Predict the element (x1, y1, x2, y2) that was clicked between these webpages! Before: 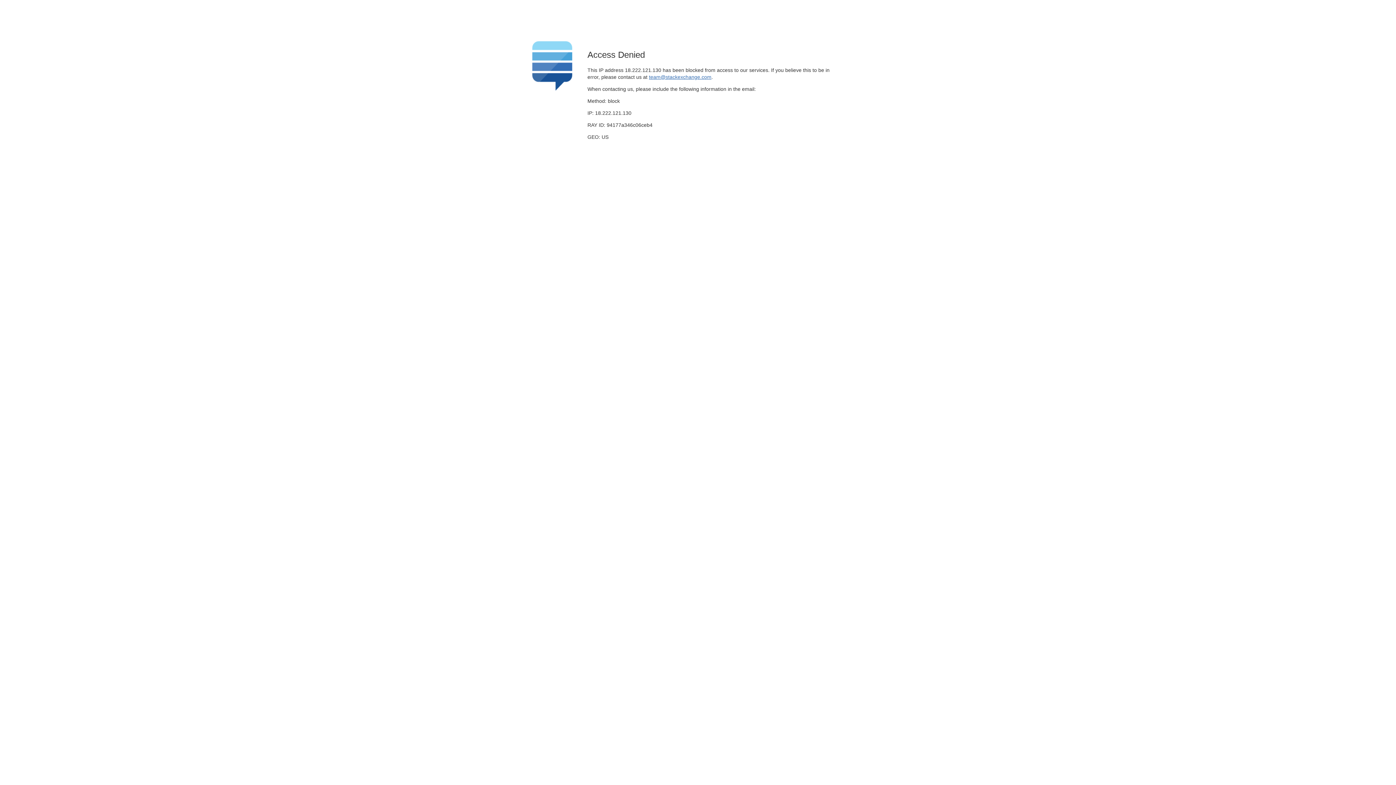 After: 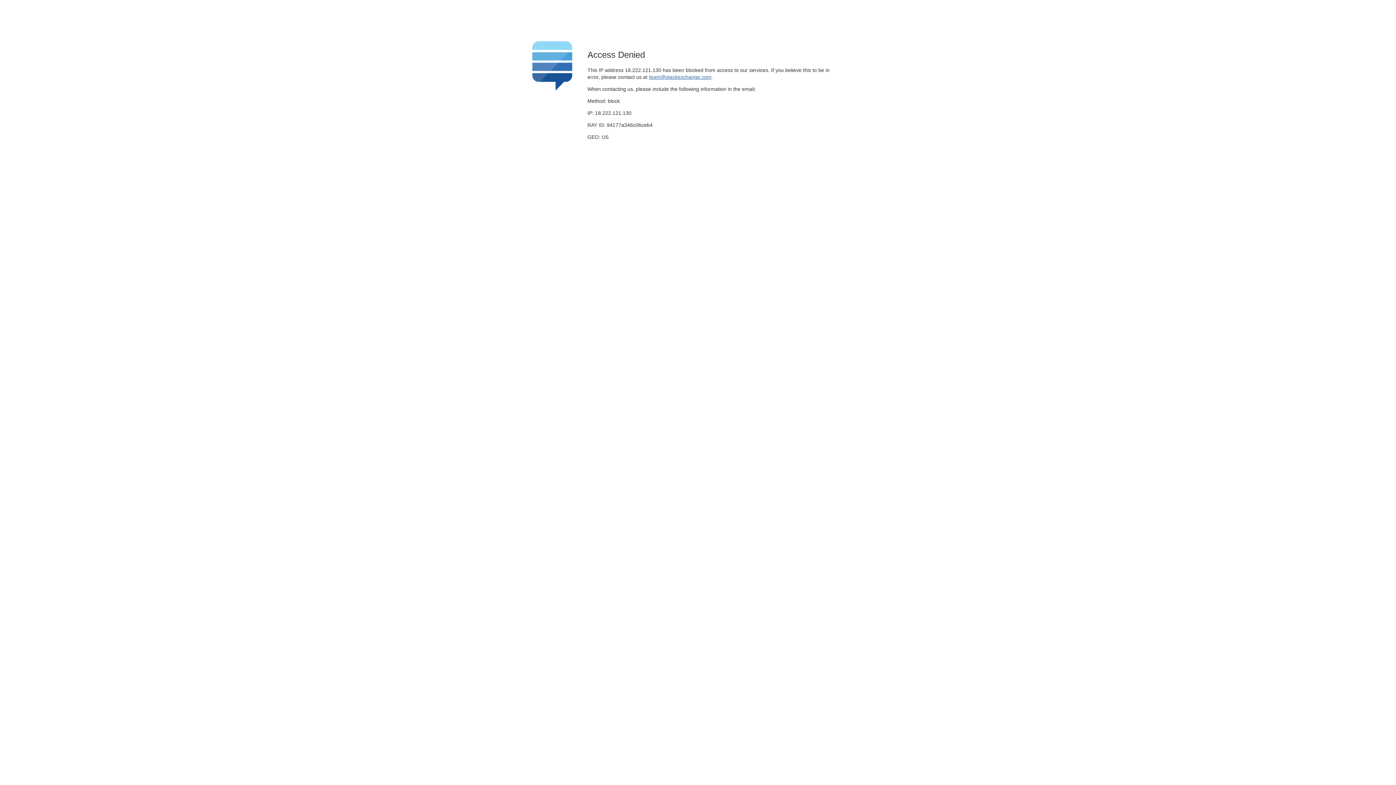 Action: label: team@stackexchange.com bbox: (649, 74, 711, 79)